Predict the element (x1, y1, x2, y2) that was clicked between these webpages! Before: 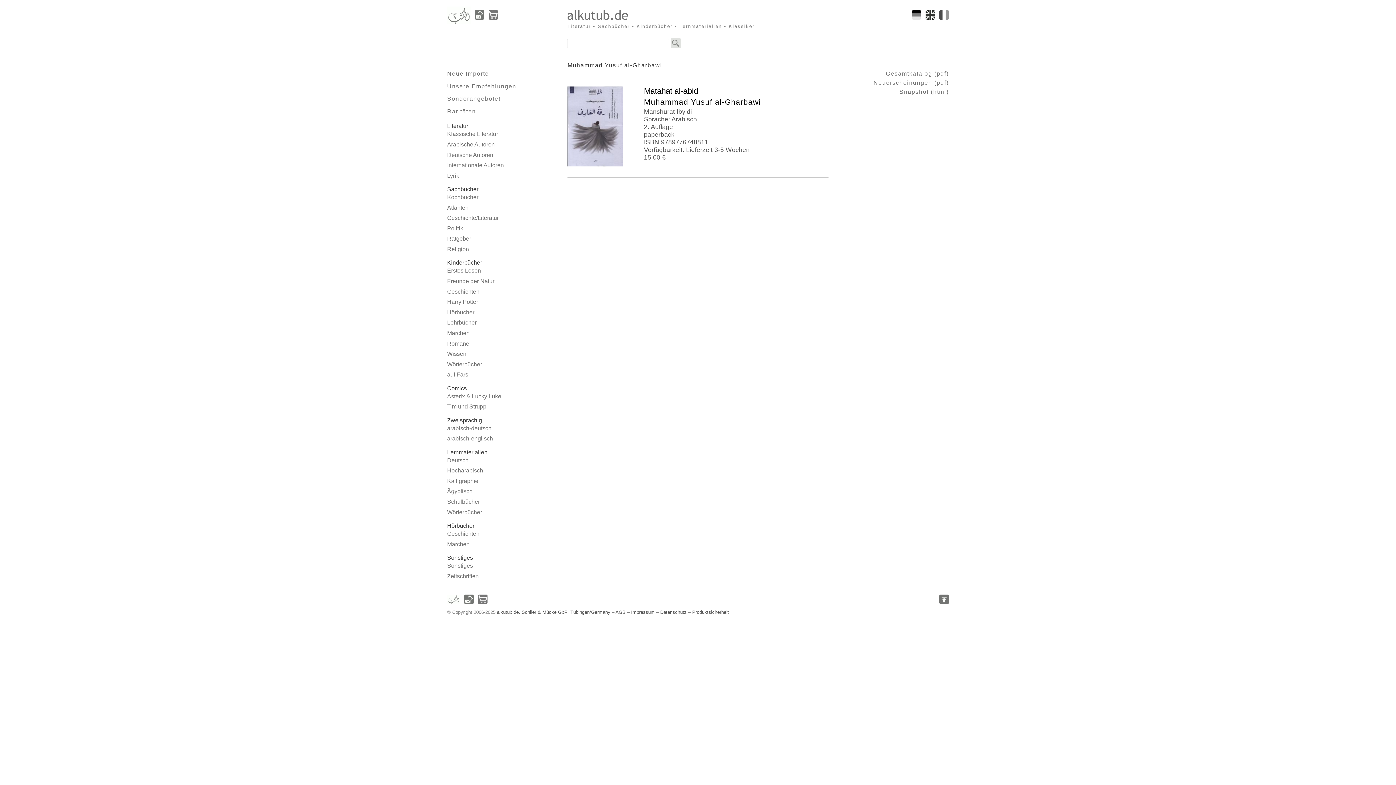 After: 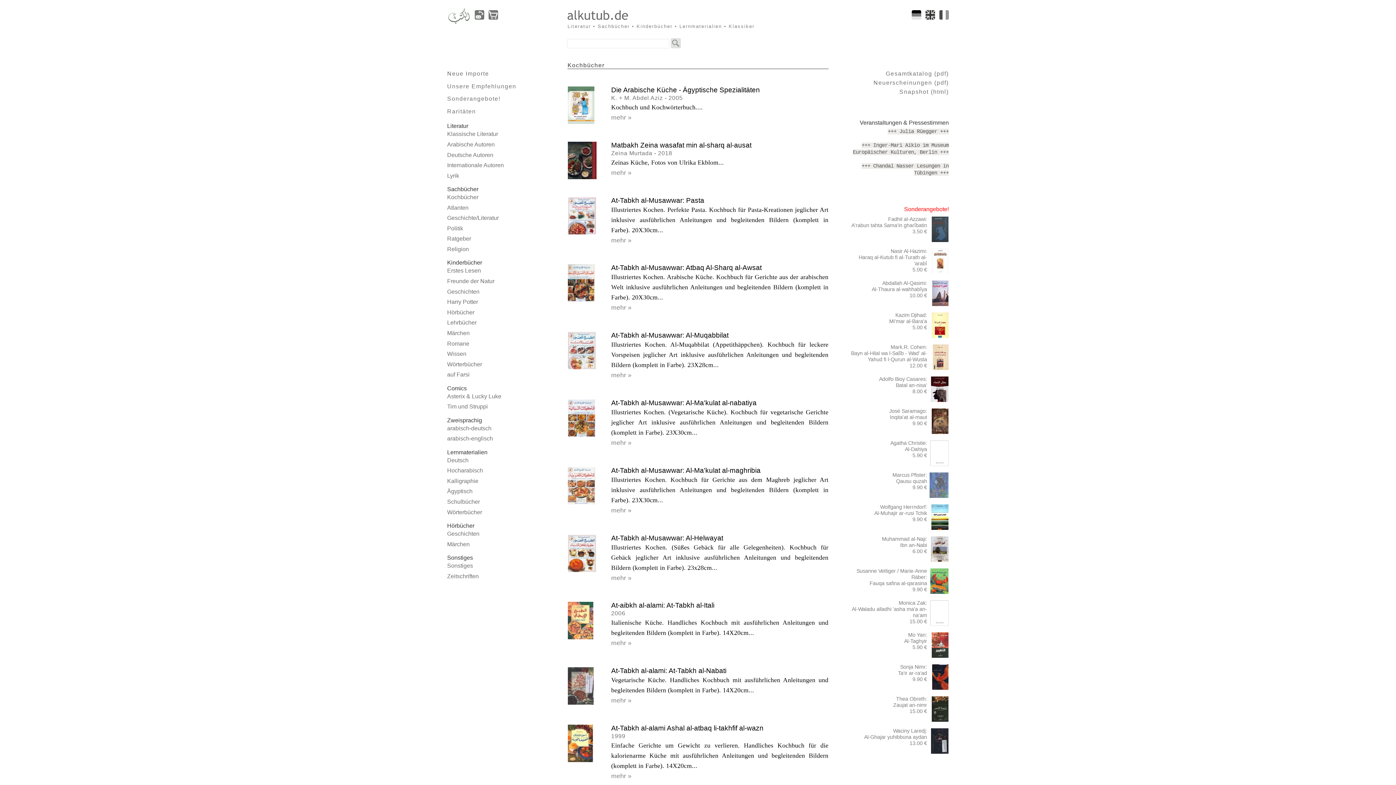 Action: label: Kochbücher bbox: (447, 194, 478, 200)